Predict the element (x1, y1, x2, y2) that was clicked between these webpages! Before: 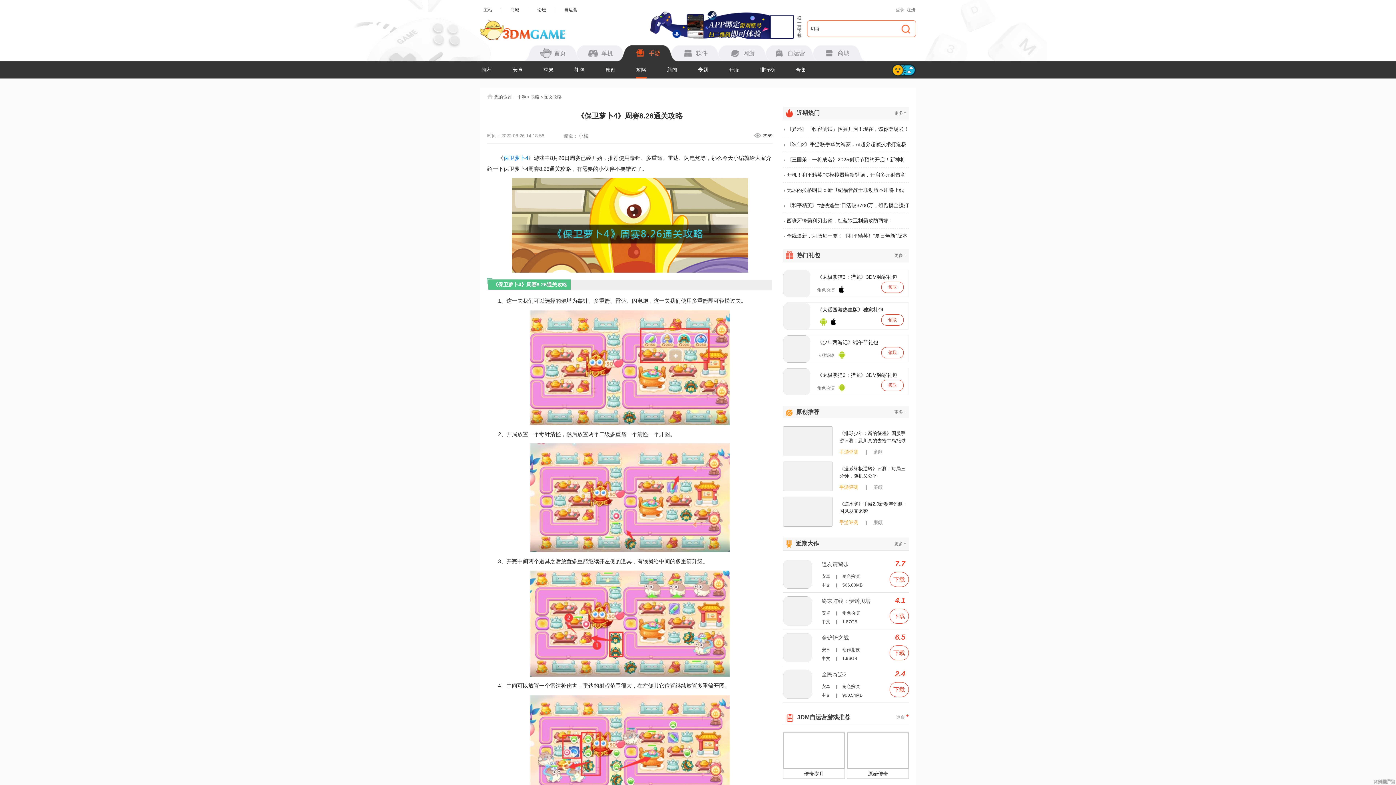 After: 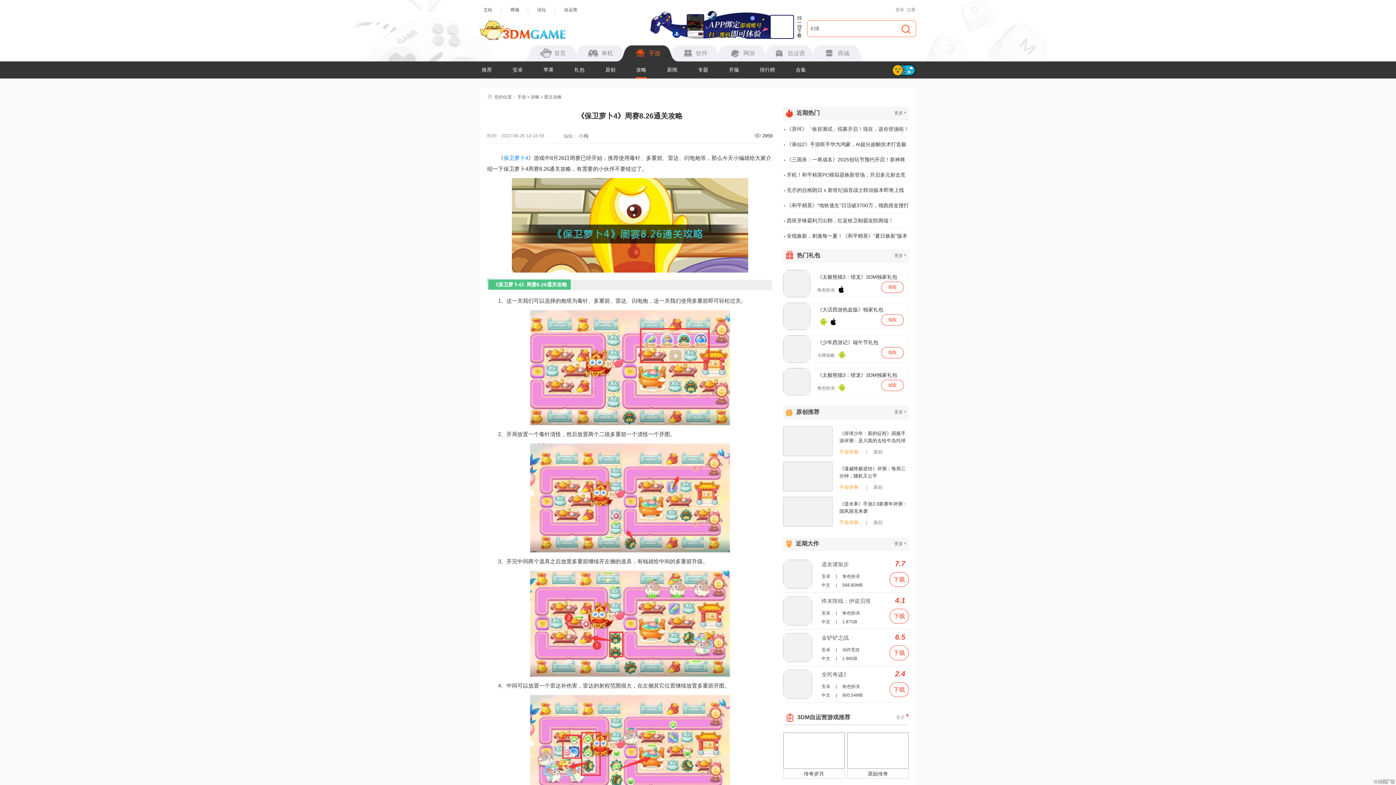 Action: bbox: (783, 437, 832, 444)